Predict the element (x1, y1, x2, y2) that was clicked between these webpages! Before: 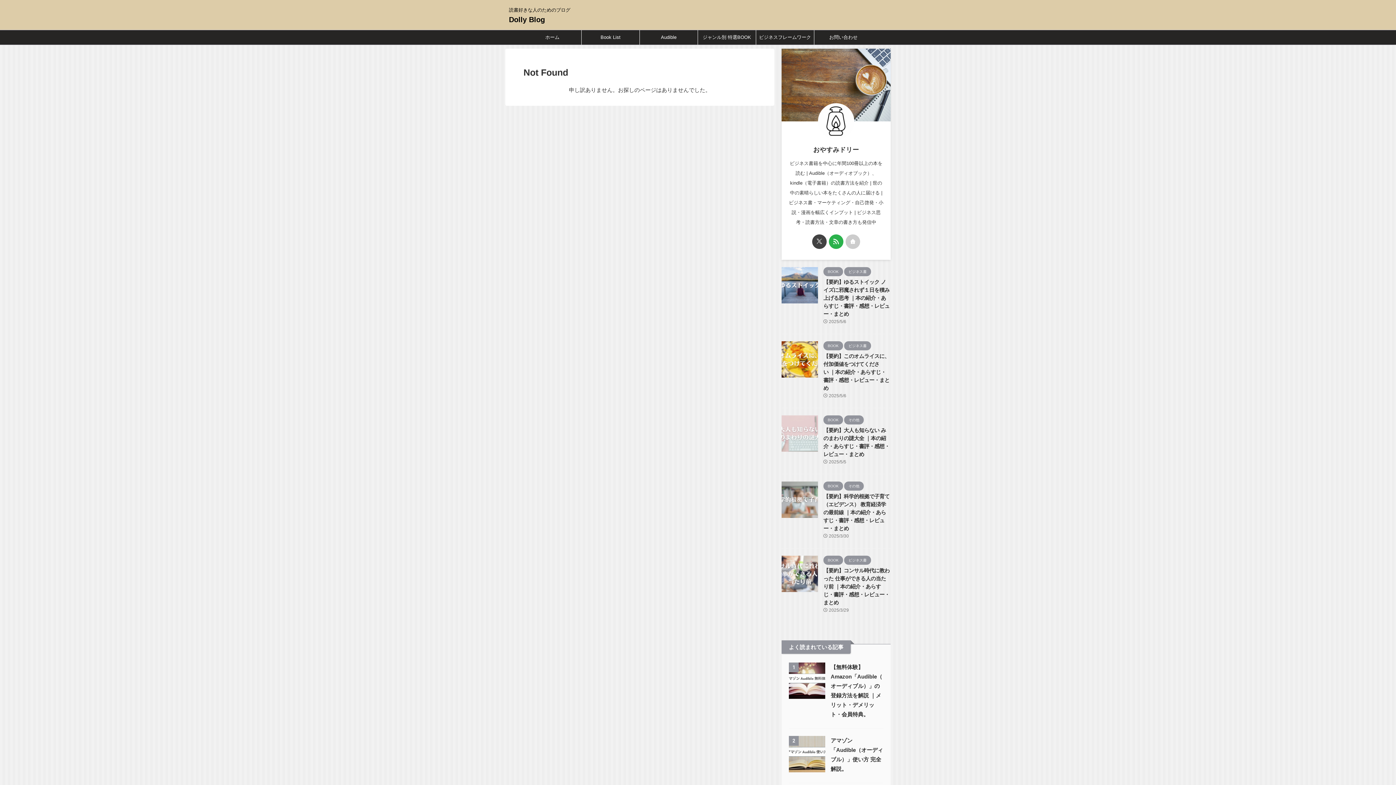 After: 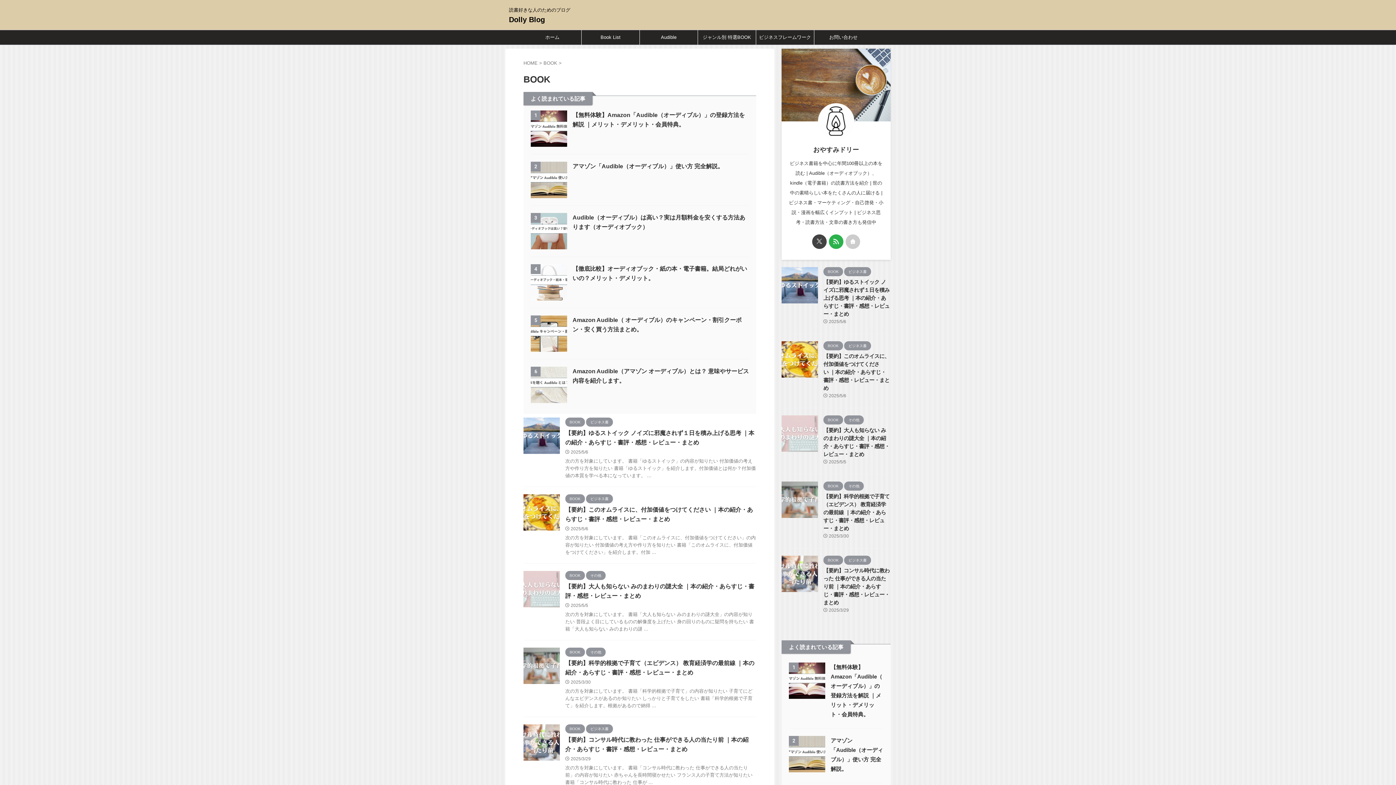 Action: label: BOOK bbox: (823, 483, 843, 488)